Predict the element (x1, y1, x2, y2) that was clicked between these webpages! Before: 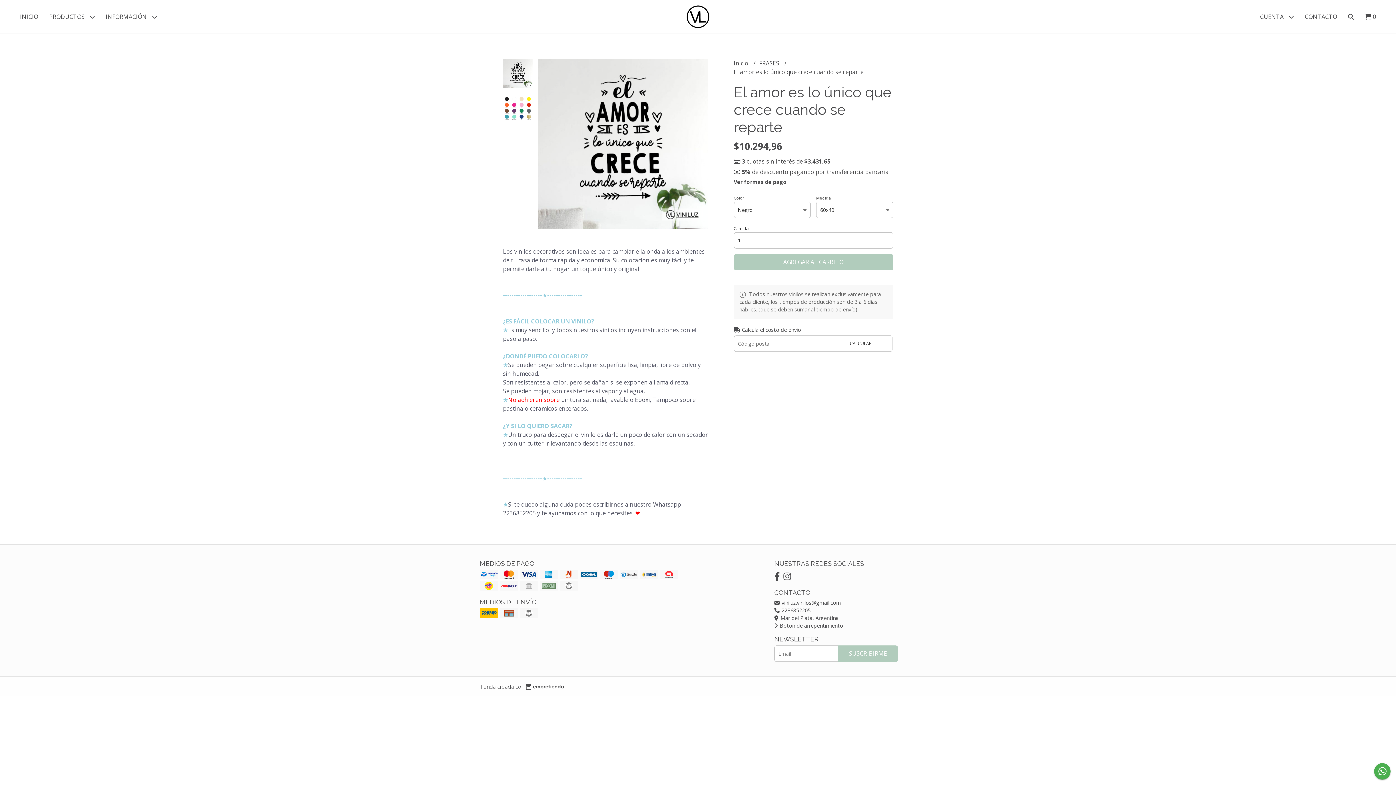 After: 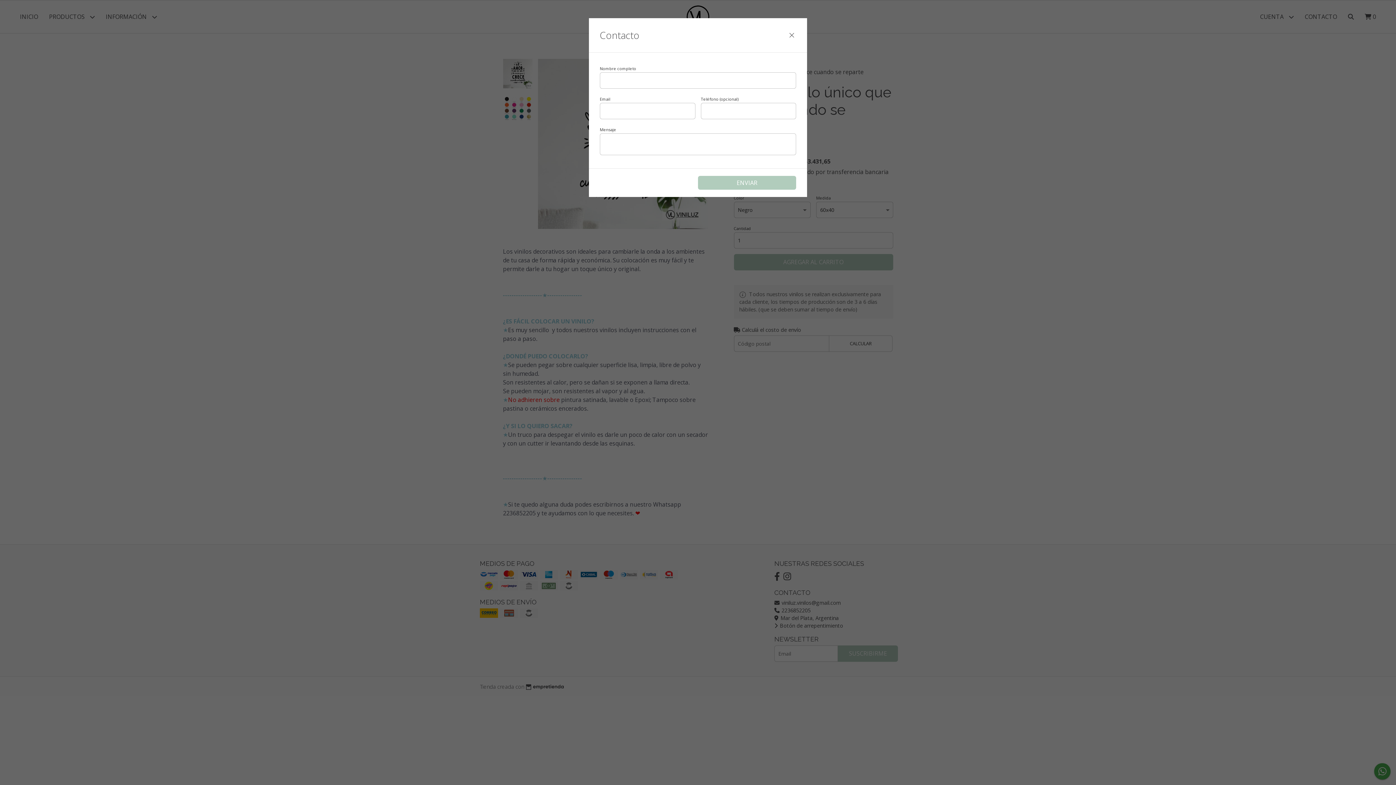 Action: label: CONTACTO bbox: (1299, 0, 1342, 33)